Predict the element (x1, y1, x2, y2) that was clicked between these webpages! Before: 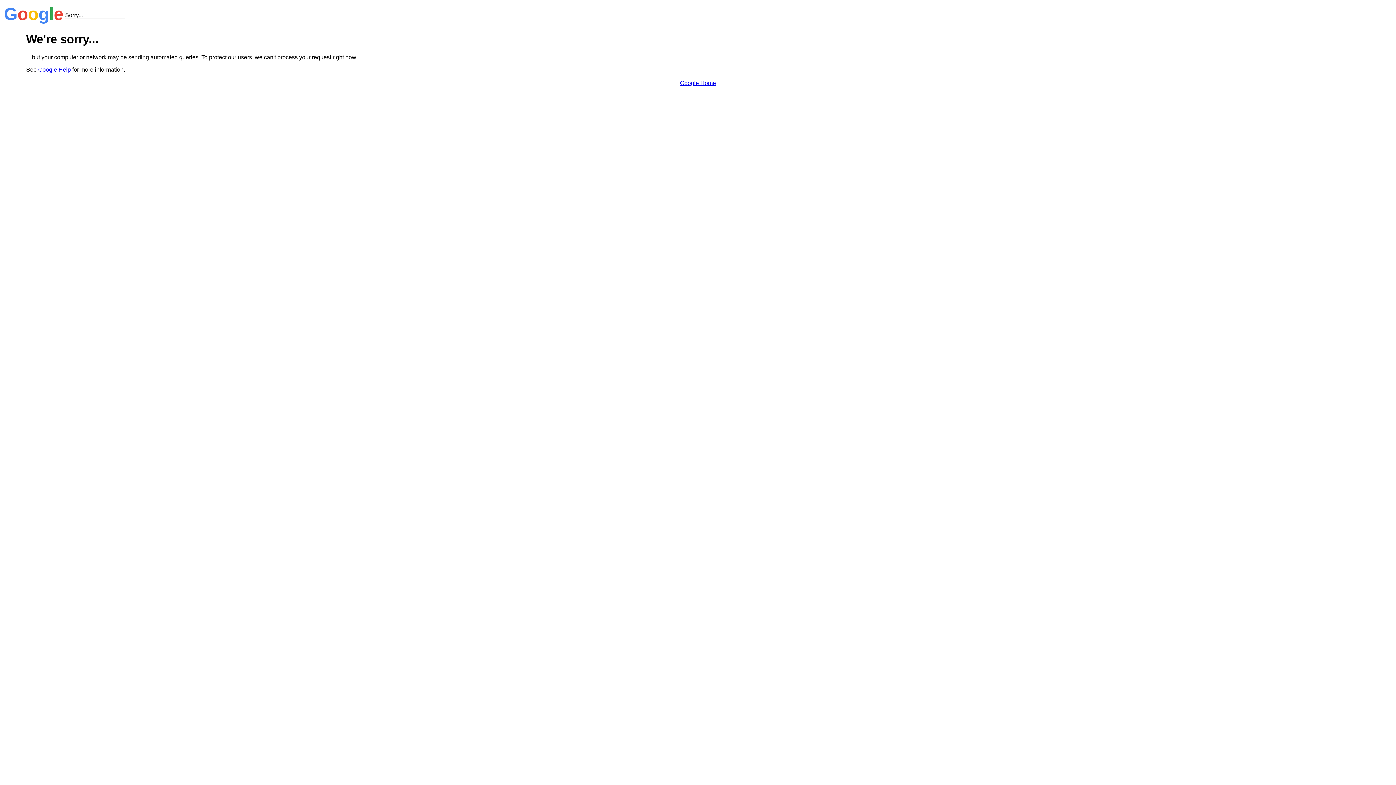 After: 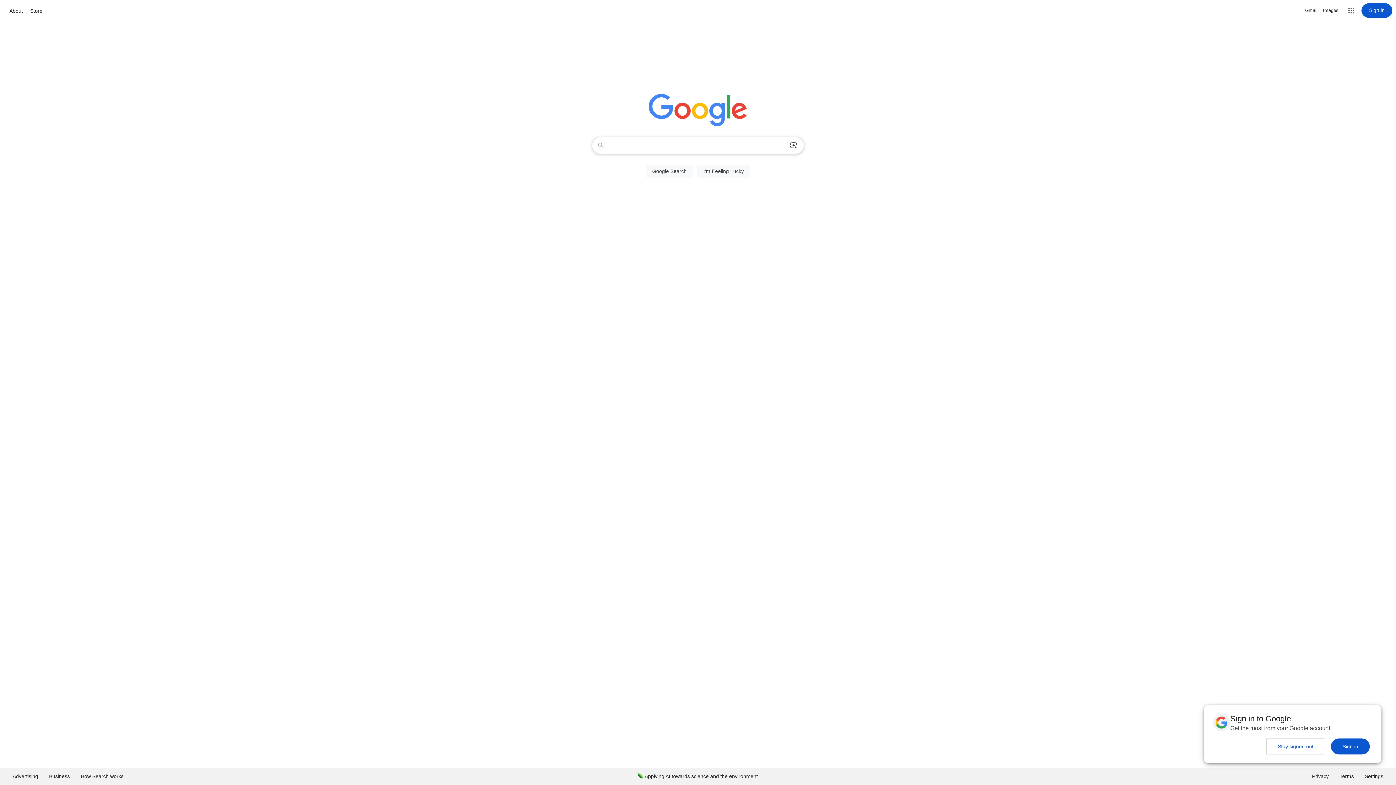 Action: label: Google Home bbox: (680, 79, 716, 86)